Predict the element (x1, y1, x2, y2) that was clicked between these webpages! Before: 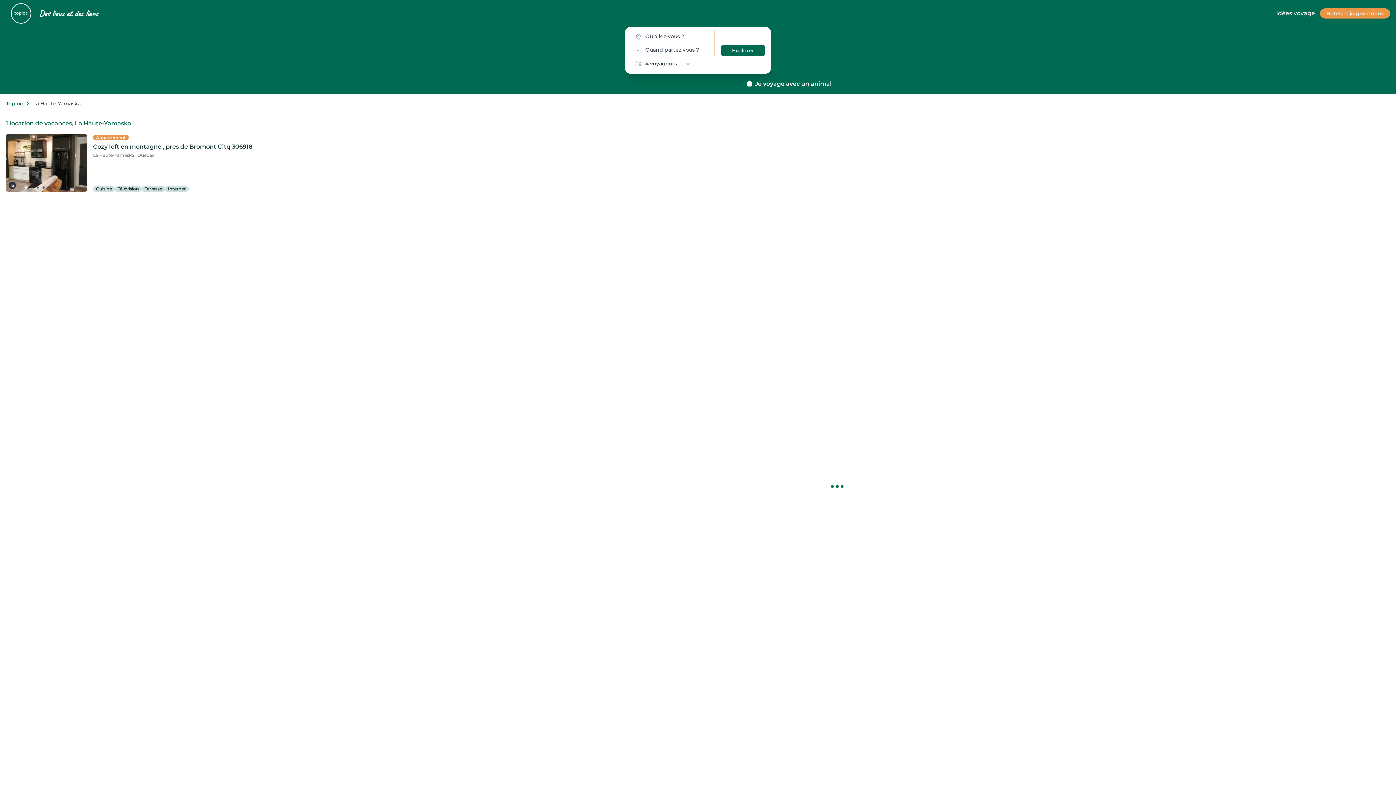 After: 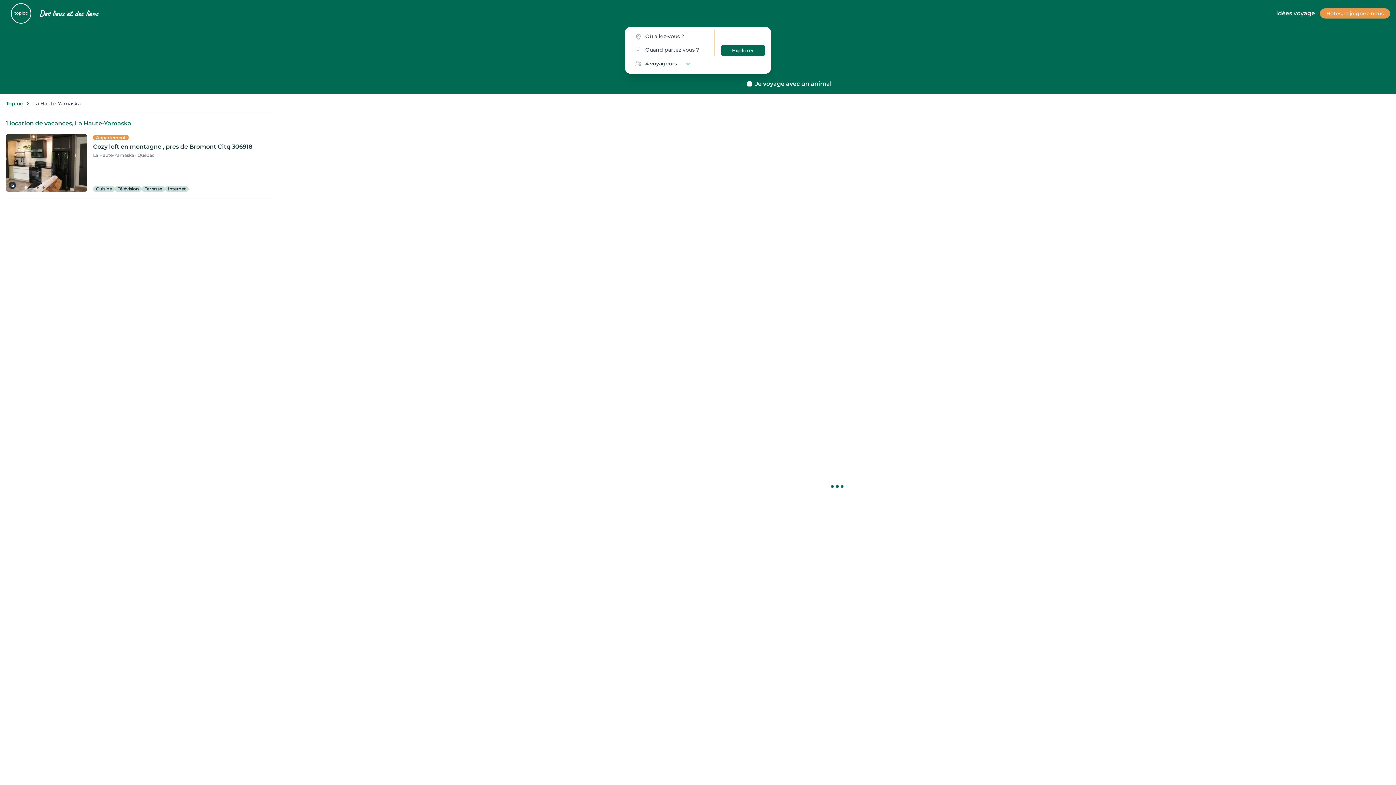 Action: label: Appartement
Cozy loft en montagne , pres de Bromont Citq 306918

La Haute-Yamaska · Québec

Cuisine
Télévision
Terrasse
Internet bbox: (93, 133, 267, 192)